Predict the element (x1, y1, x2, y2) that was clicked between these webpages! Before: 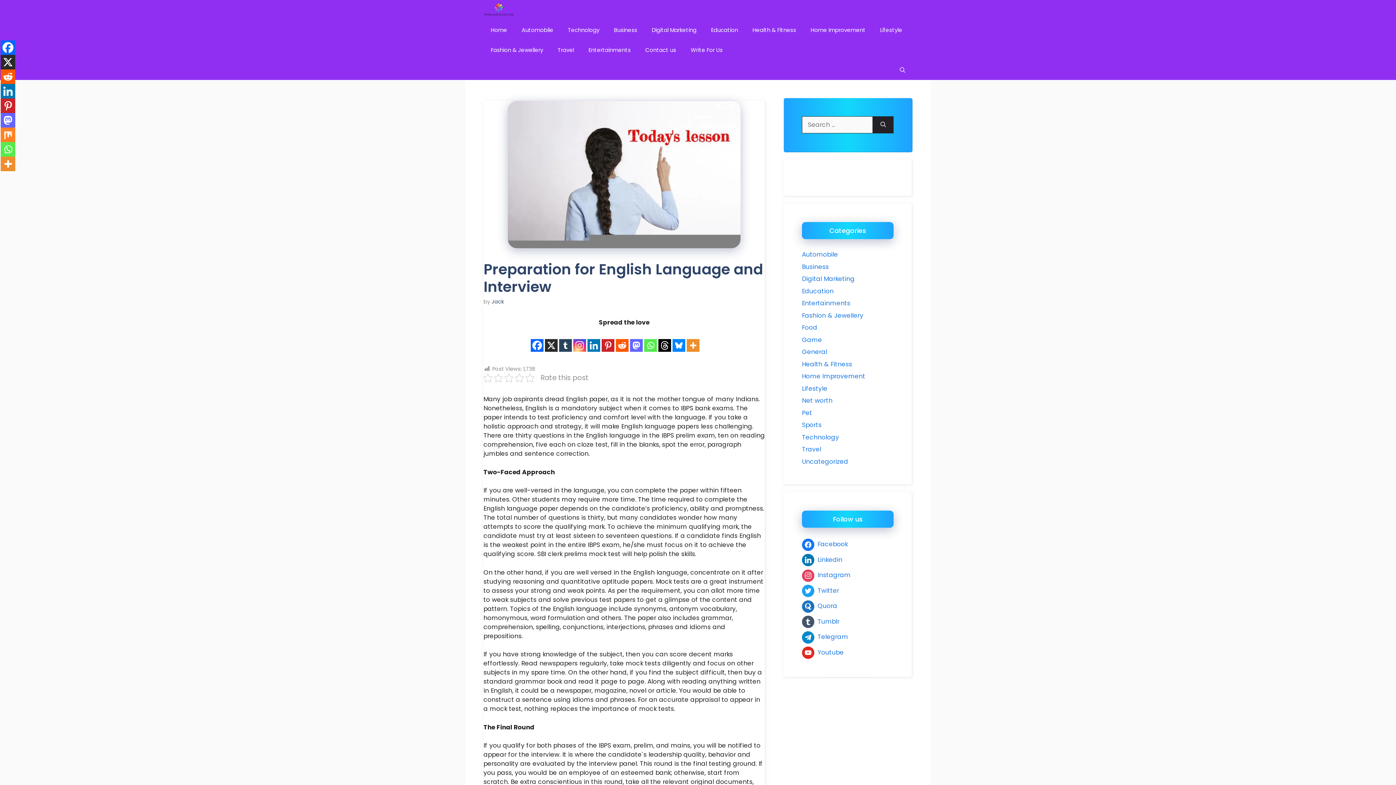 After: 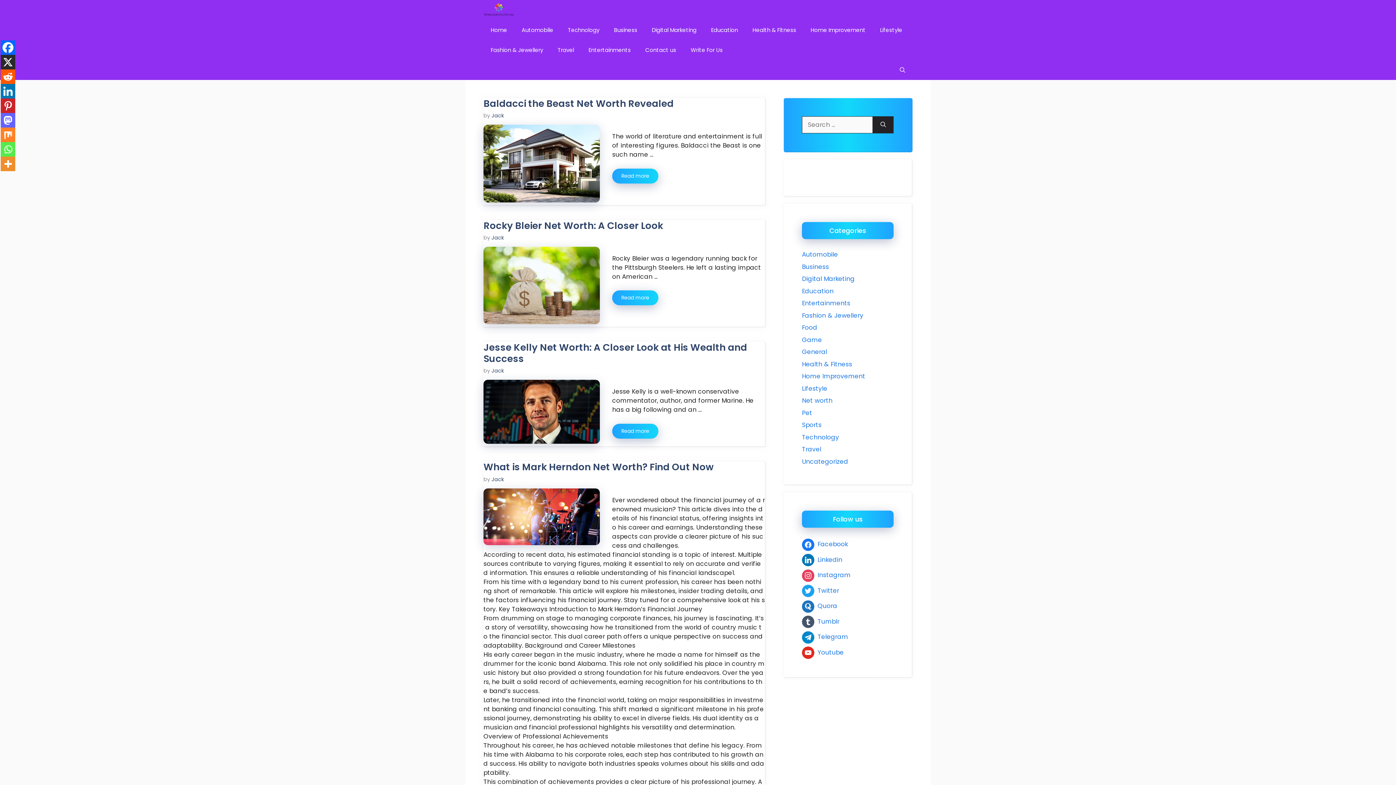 Action: bbox: (483, 0, 514, 20)